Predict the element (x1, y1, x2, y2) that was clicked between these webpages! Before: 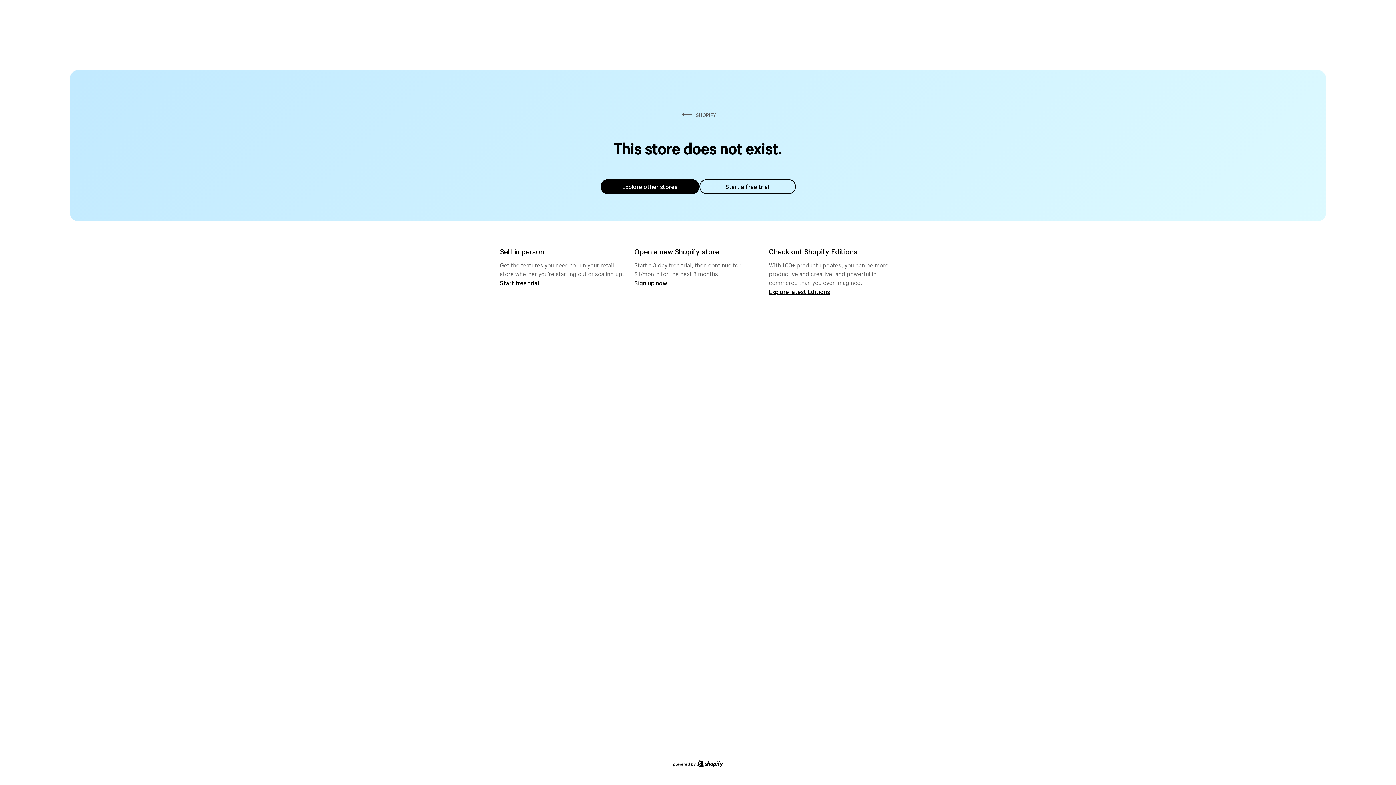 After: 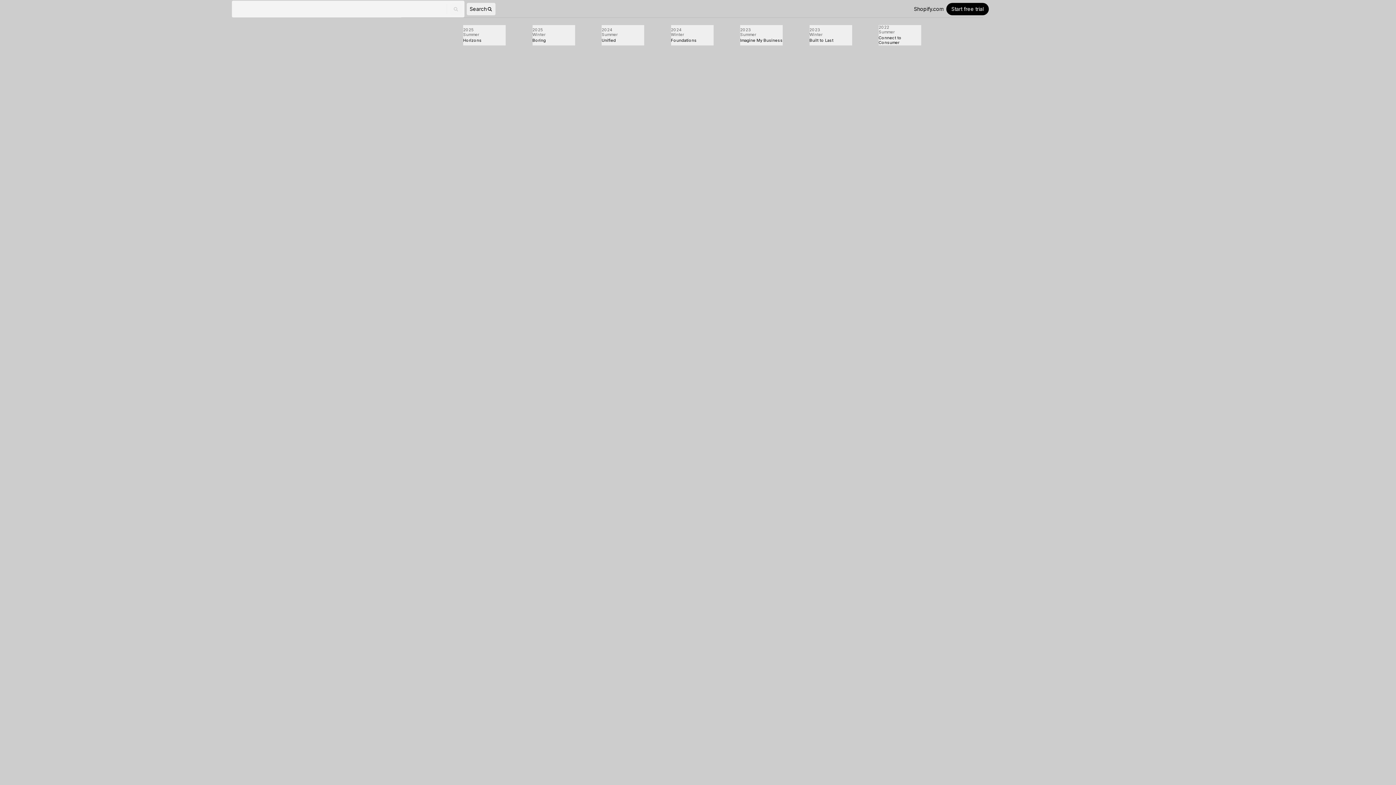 Action: label: Explore latest Editions bbox: (769, 287, 830, 295)